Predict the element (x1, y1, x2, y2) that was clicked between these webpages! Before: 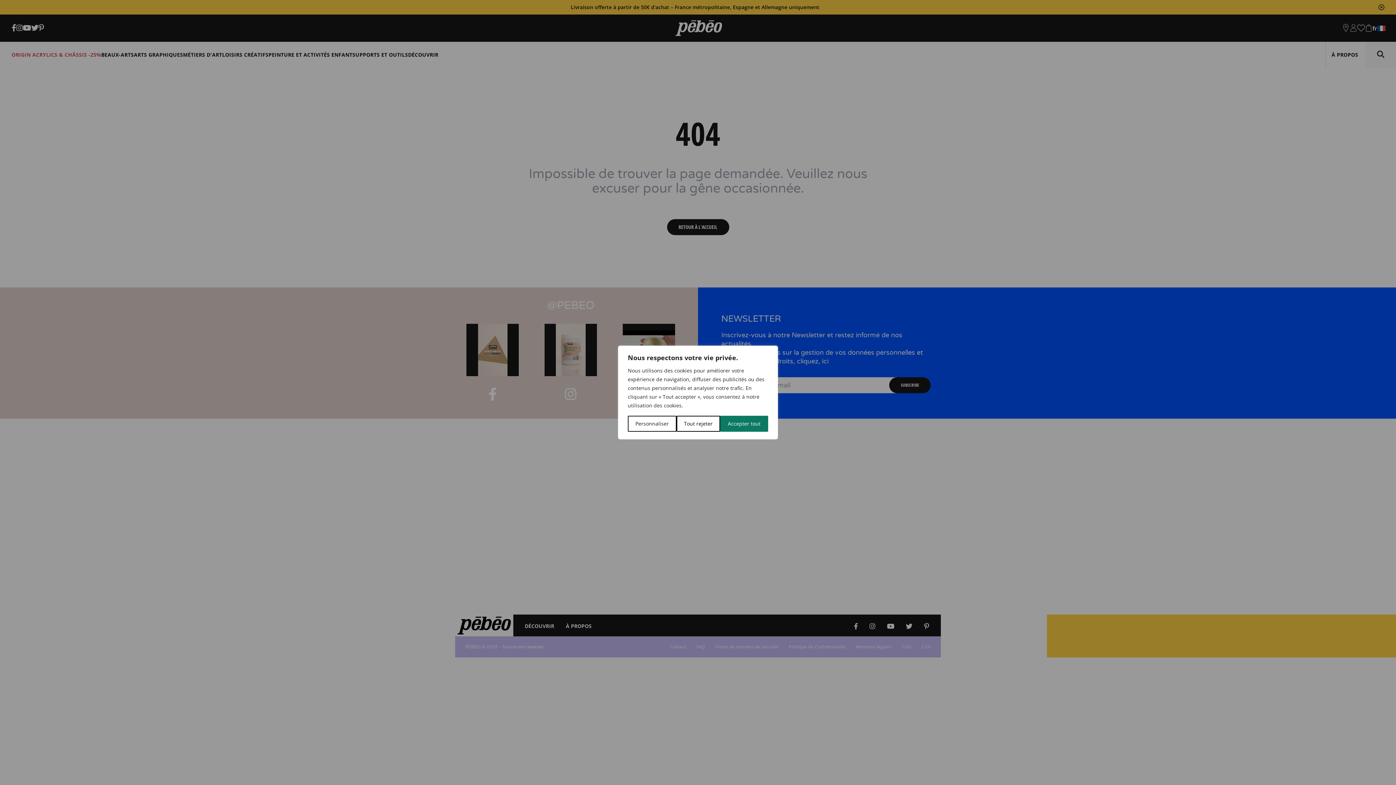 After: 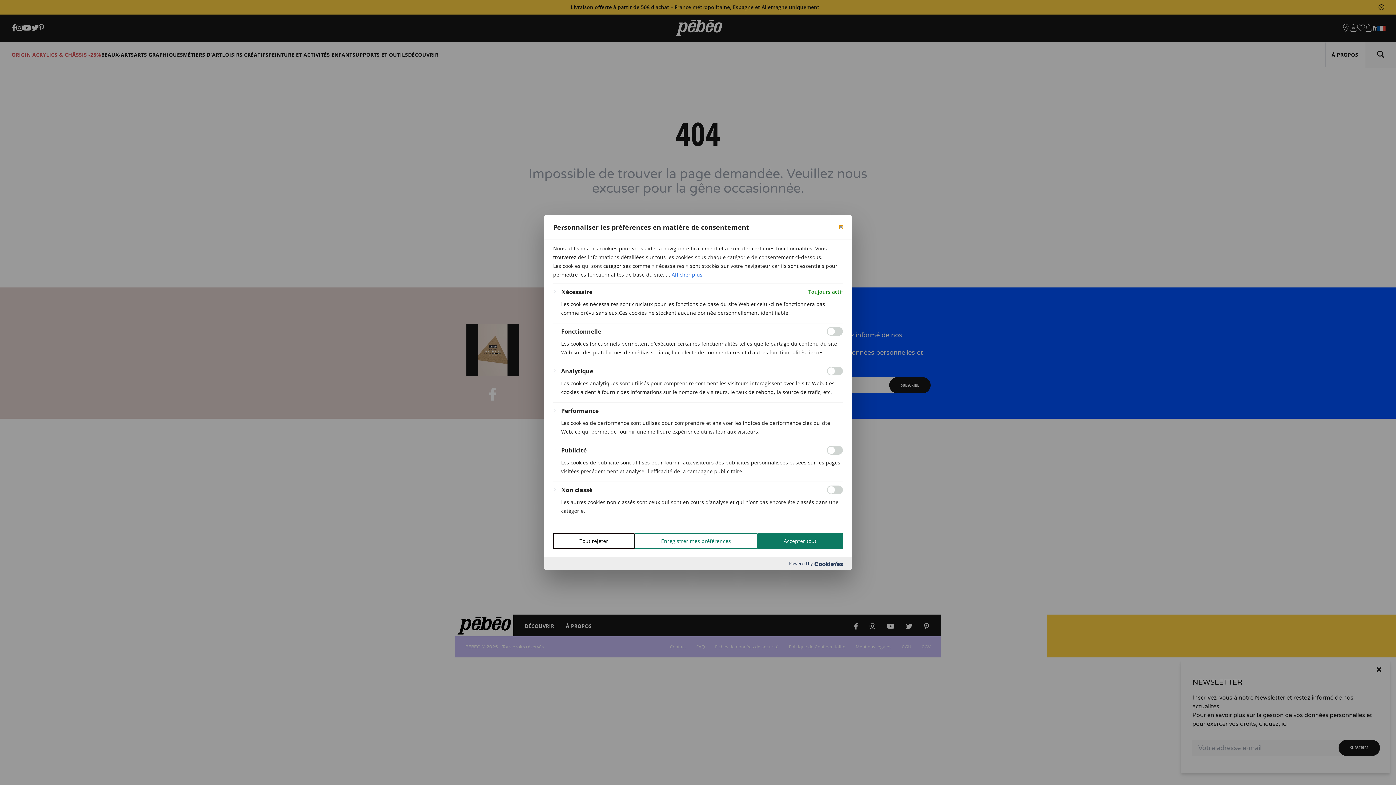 Action: bbox: (628, 416, 676, 432) label: Personnaliser